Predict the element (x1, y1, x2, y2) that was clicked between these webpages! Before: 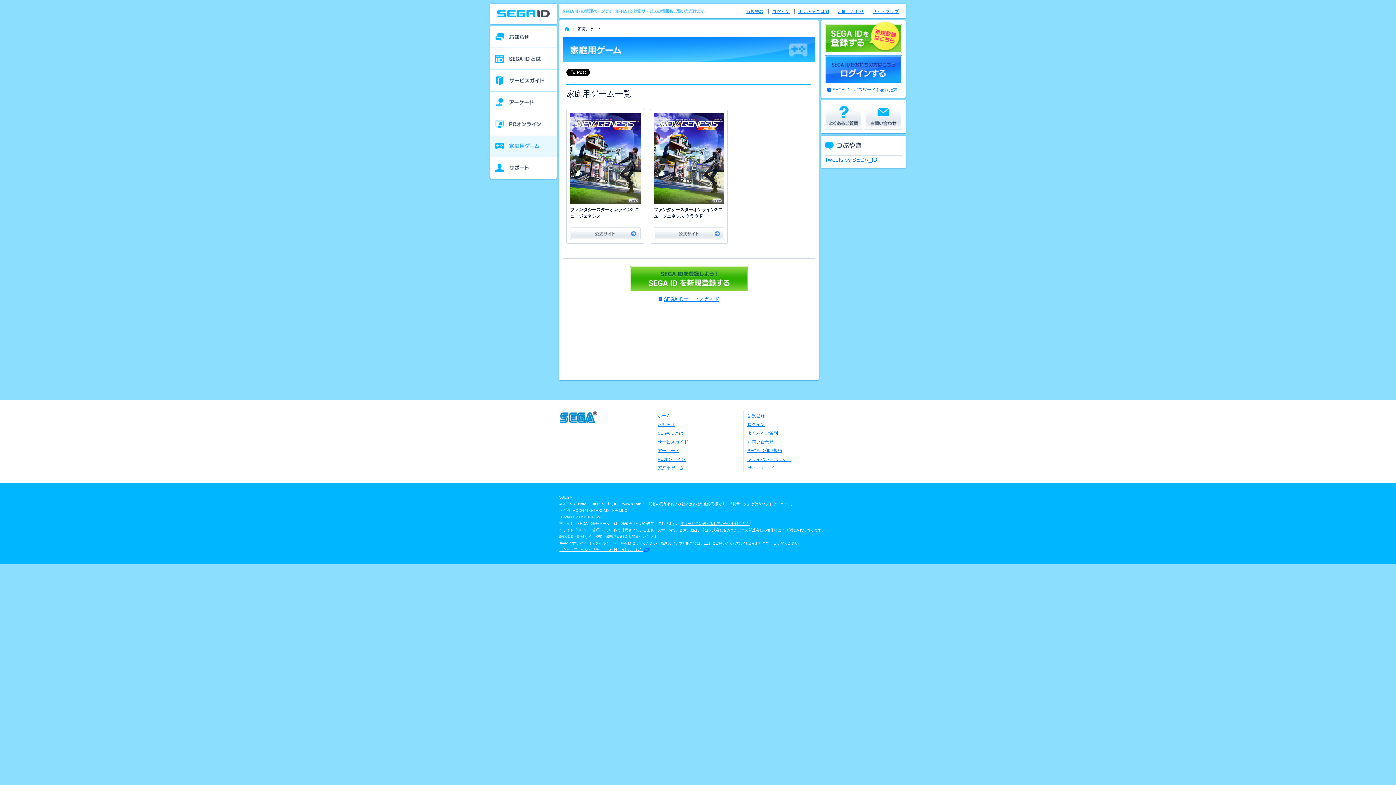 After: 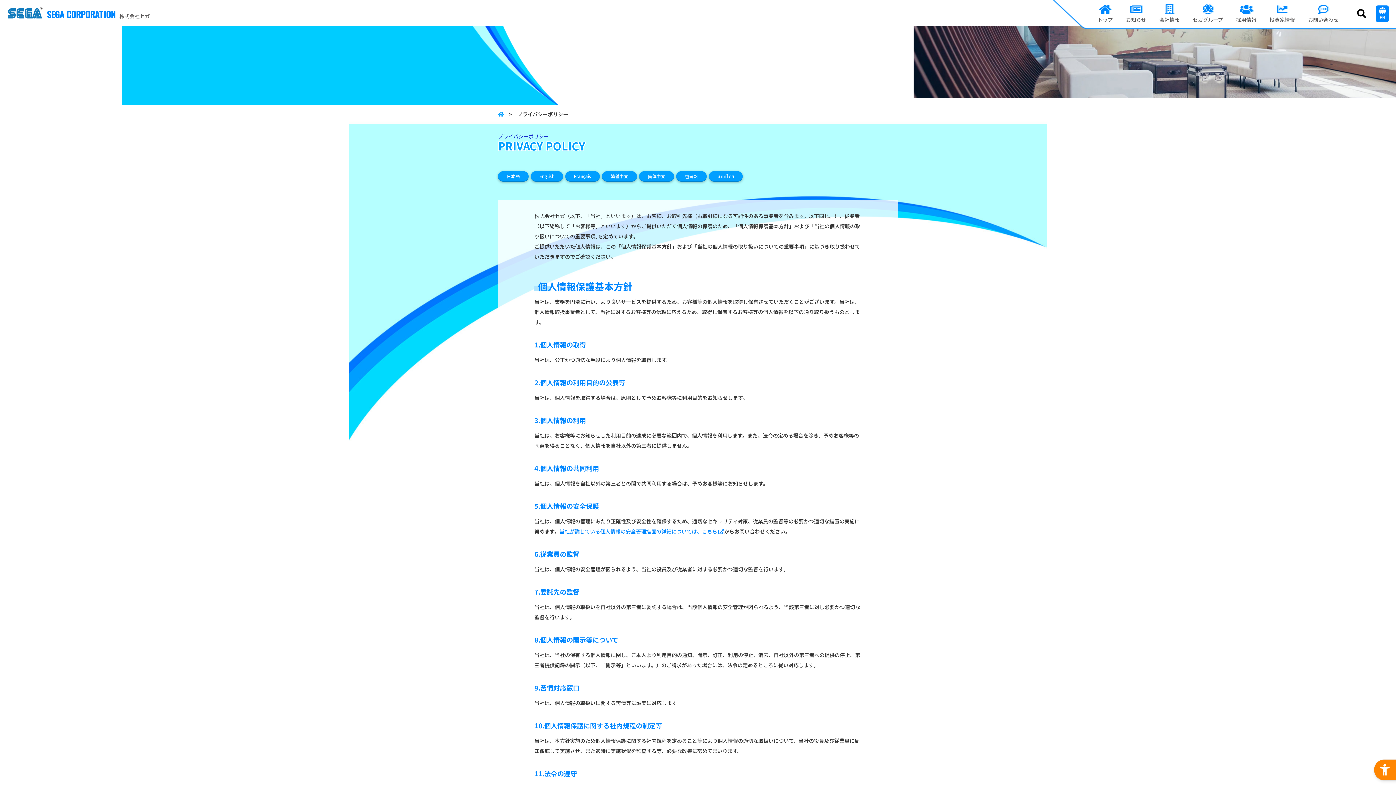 Action: bbox: (747, 457, 791, 462) label: プライバシーポリシー